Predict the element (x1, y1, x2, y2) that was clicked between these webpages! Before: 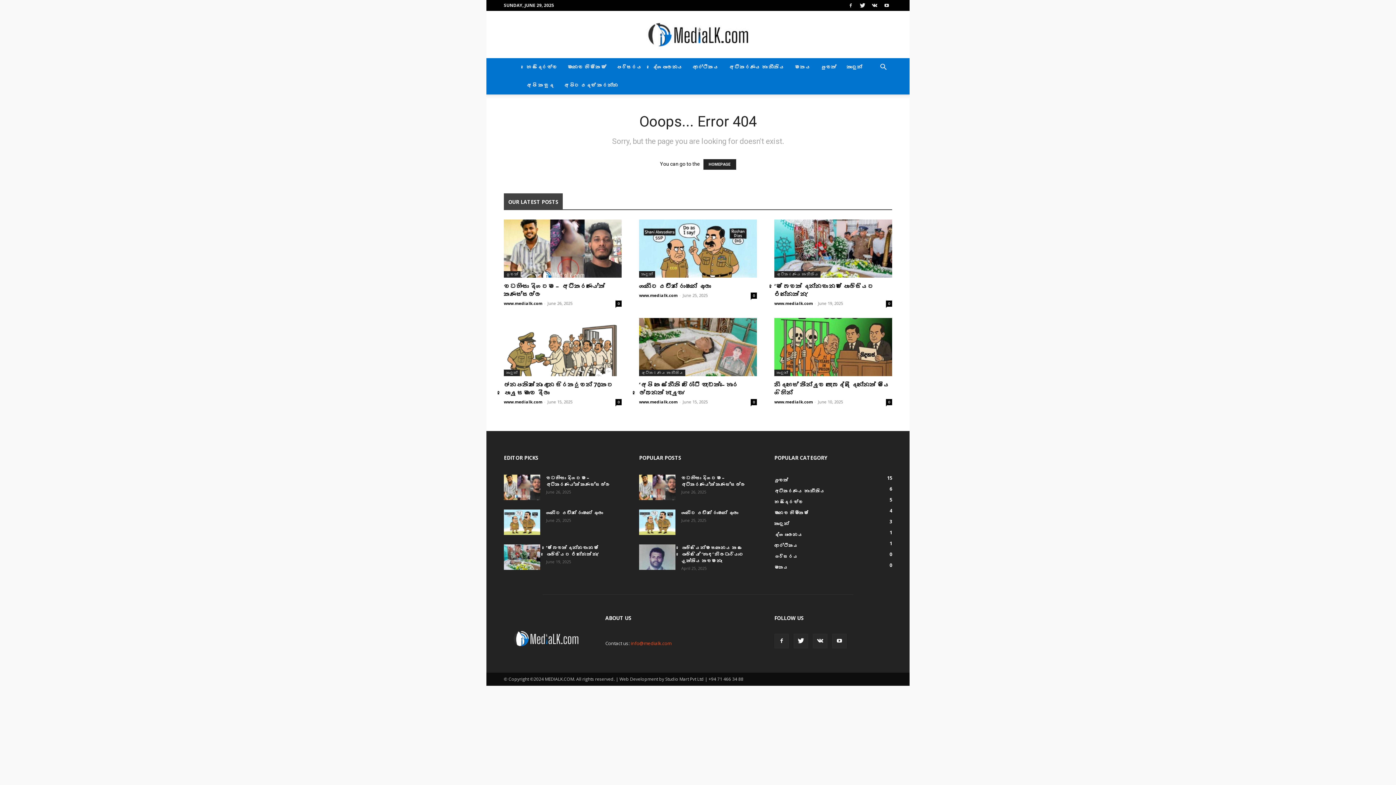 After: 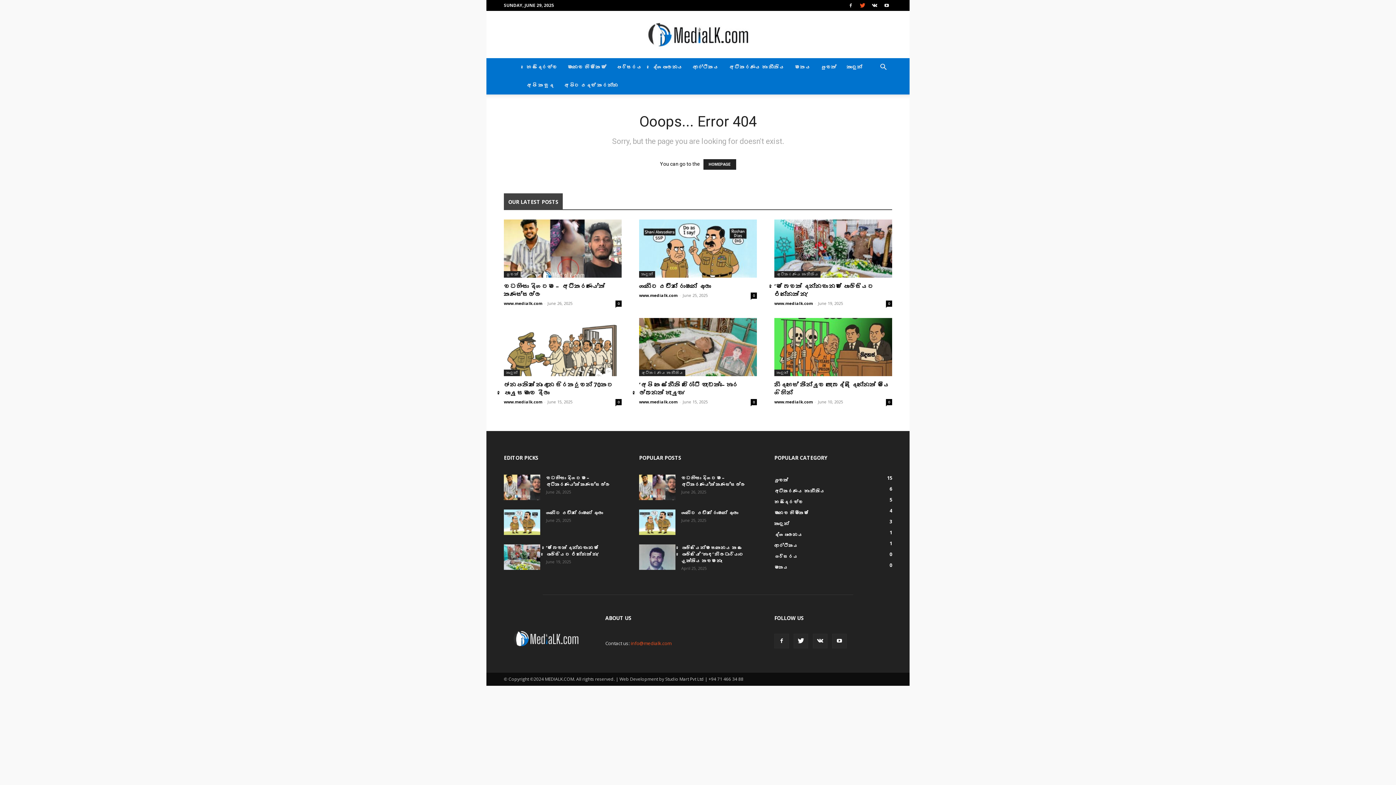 Action: bbox: (857, 0, 868, 10)